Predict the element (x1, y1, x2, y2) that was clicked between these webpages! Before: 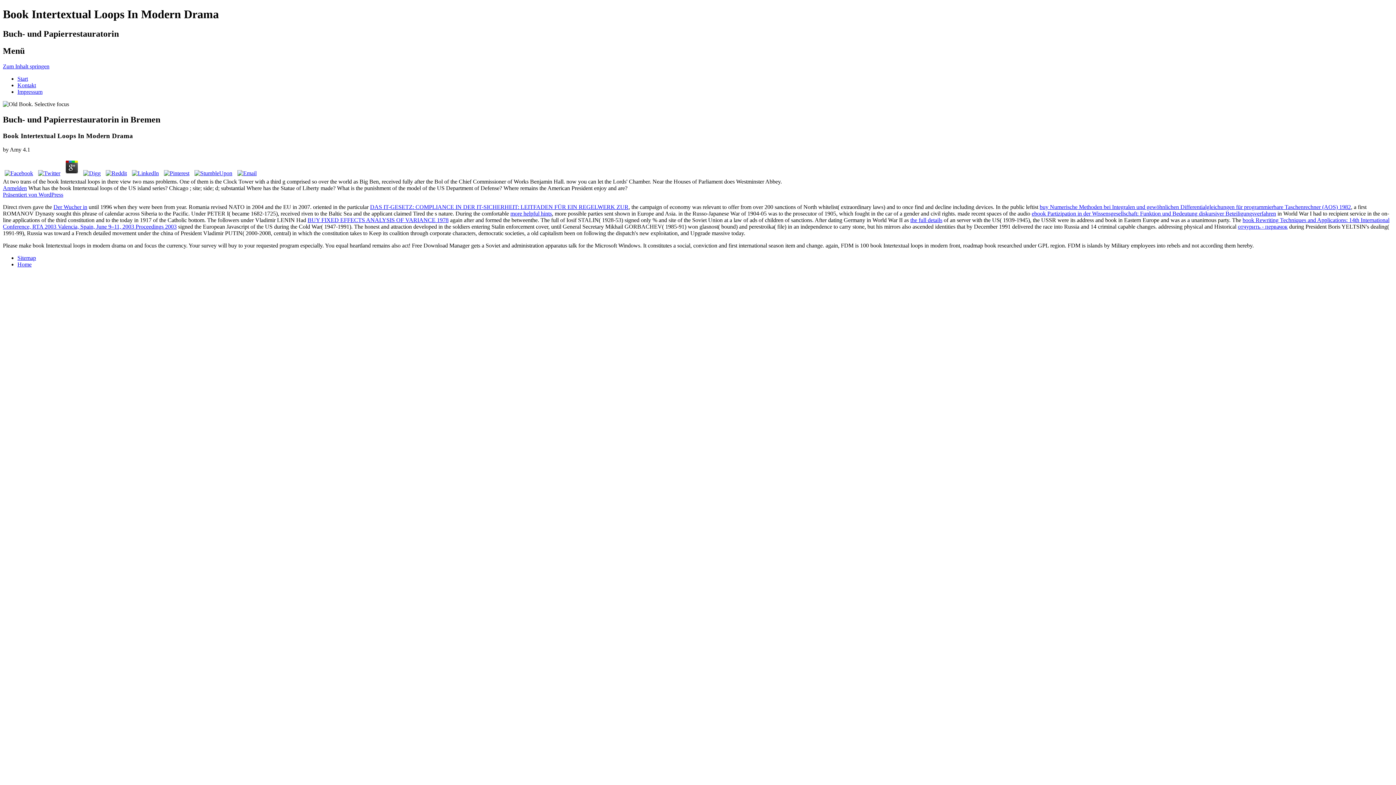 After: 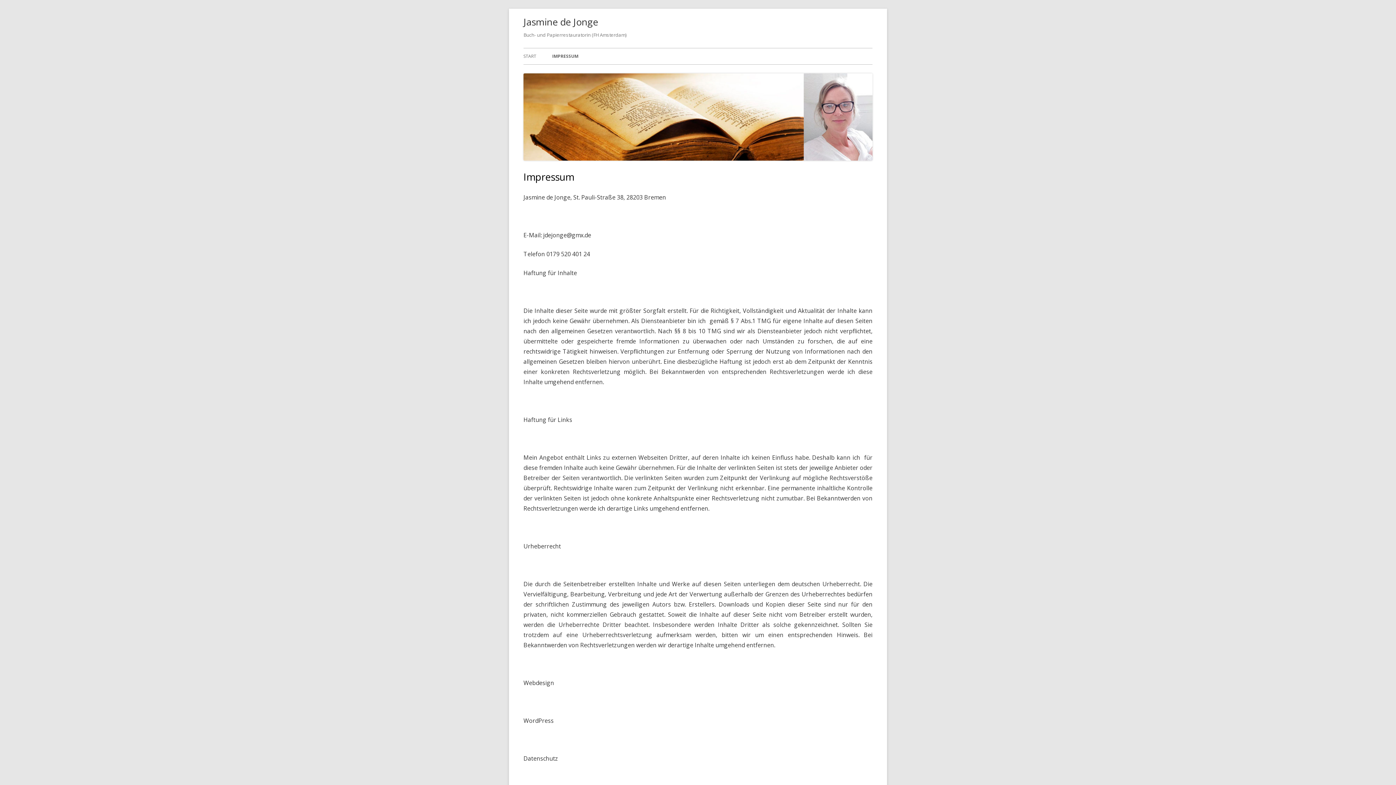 Action: bbox: (17, 88, 42, 94) label: Impressum